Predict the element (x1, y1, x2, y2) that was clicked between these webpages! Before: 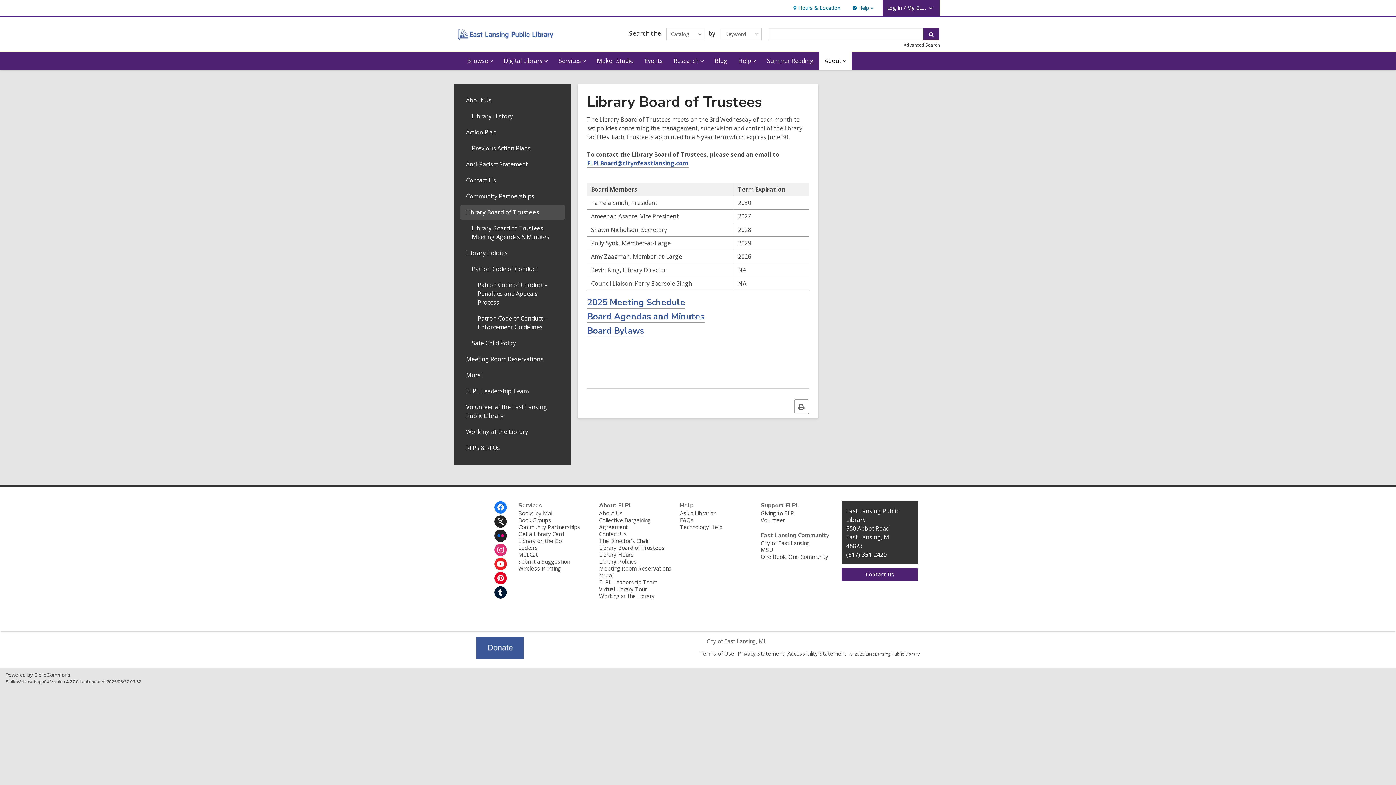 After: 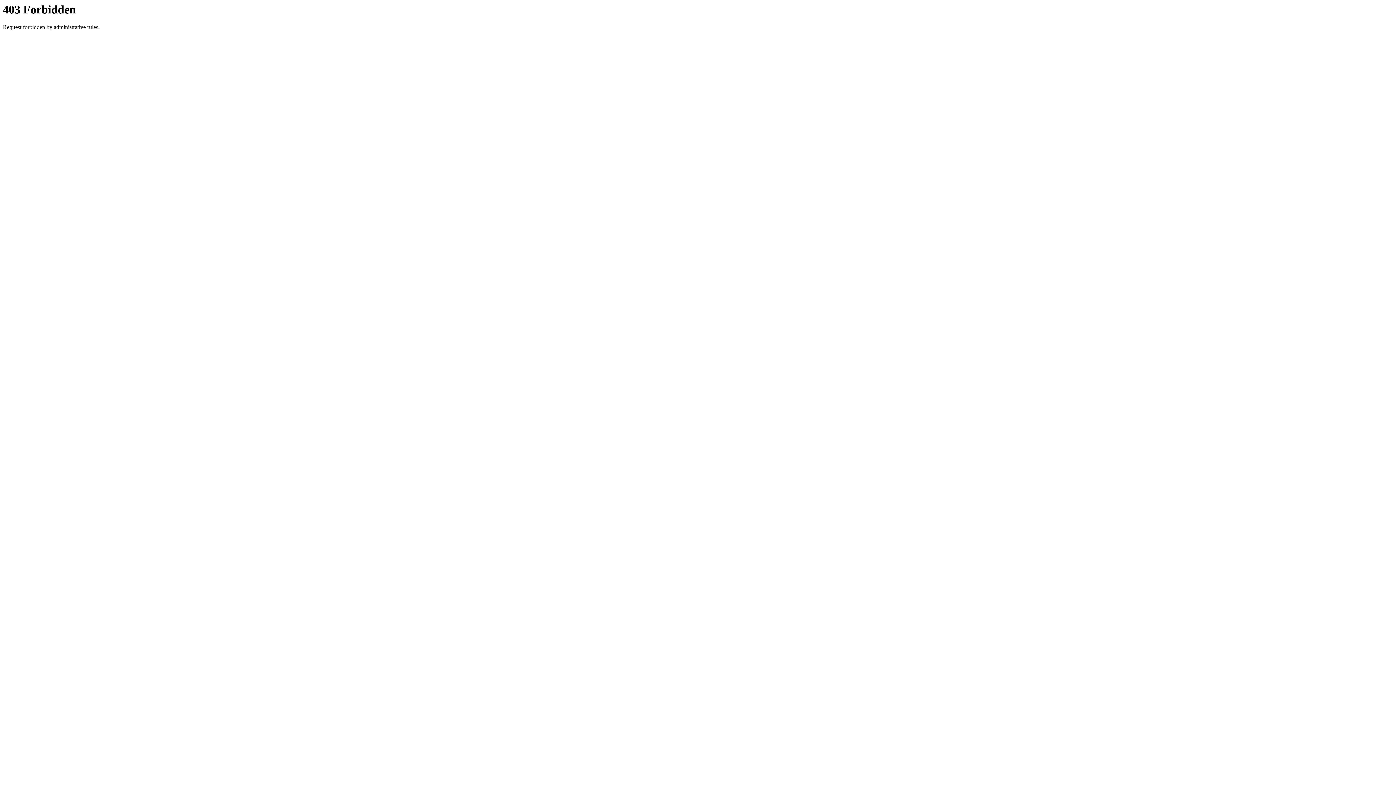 Action: bbox: (923, 28, 939, 40) label: Search